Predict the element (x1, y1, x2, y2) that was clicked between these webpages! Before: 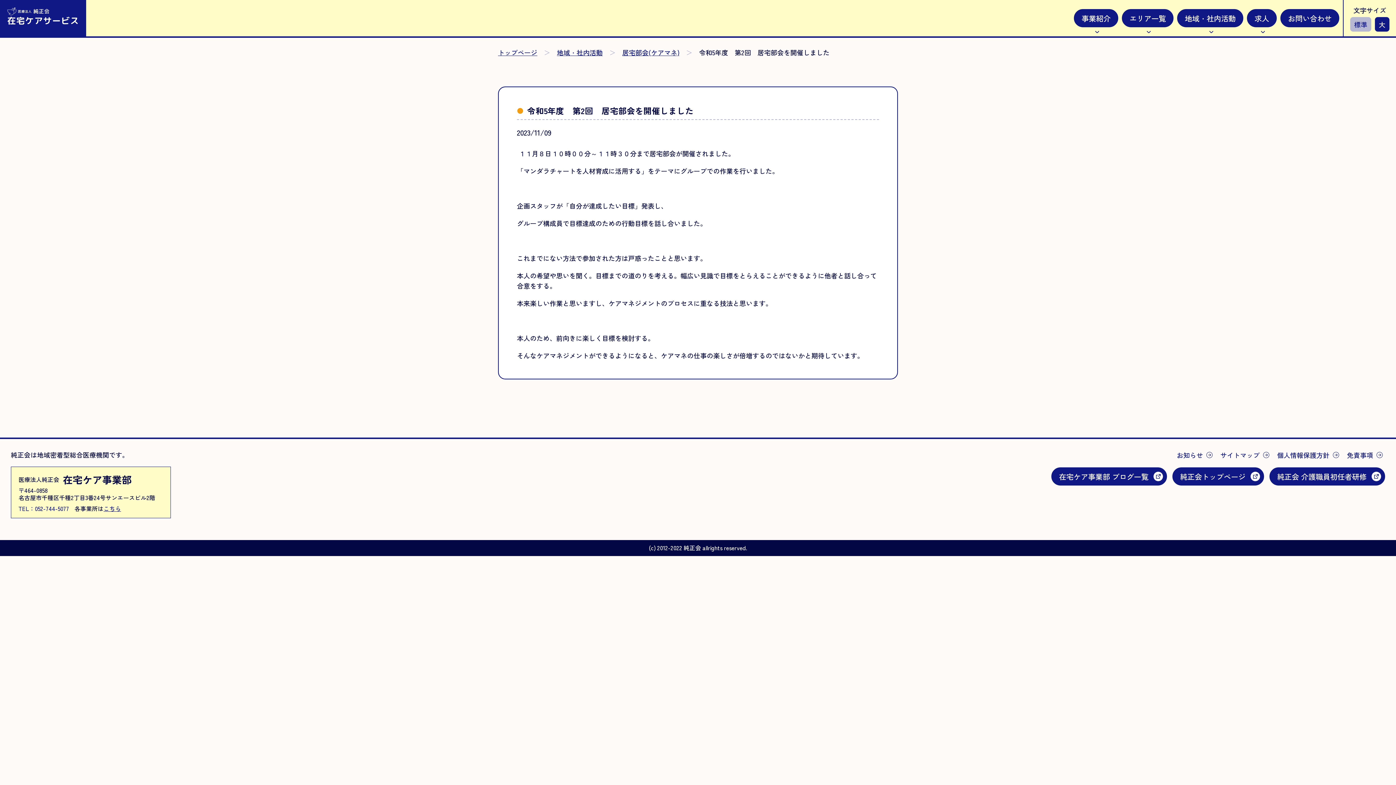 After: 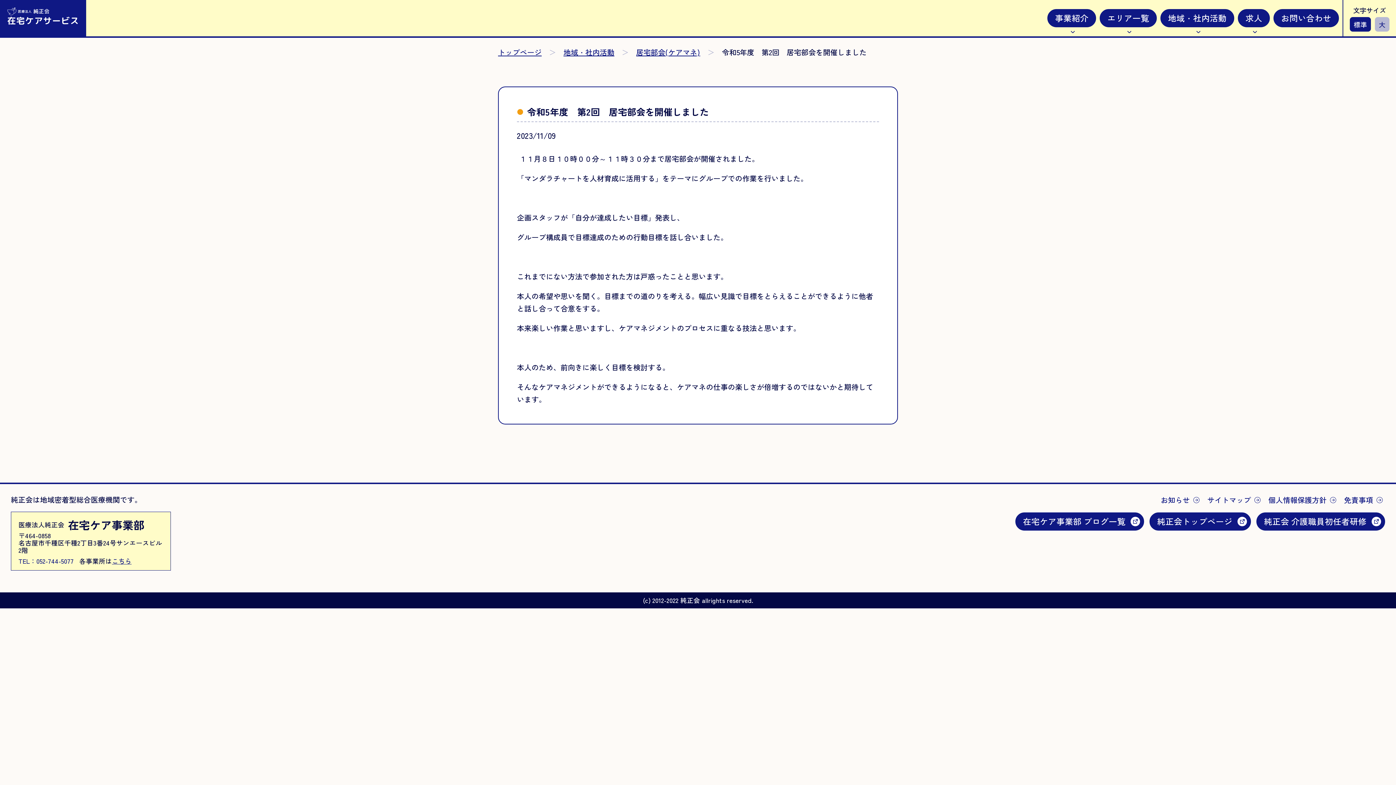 Action: label: 大 bbox: (1375, 16, 1389, 31)